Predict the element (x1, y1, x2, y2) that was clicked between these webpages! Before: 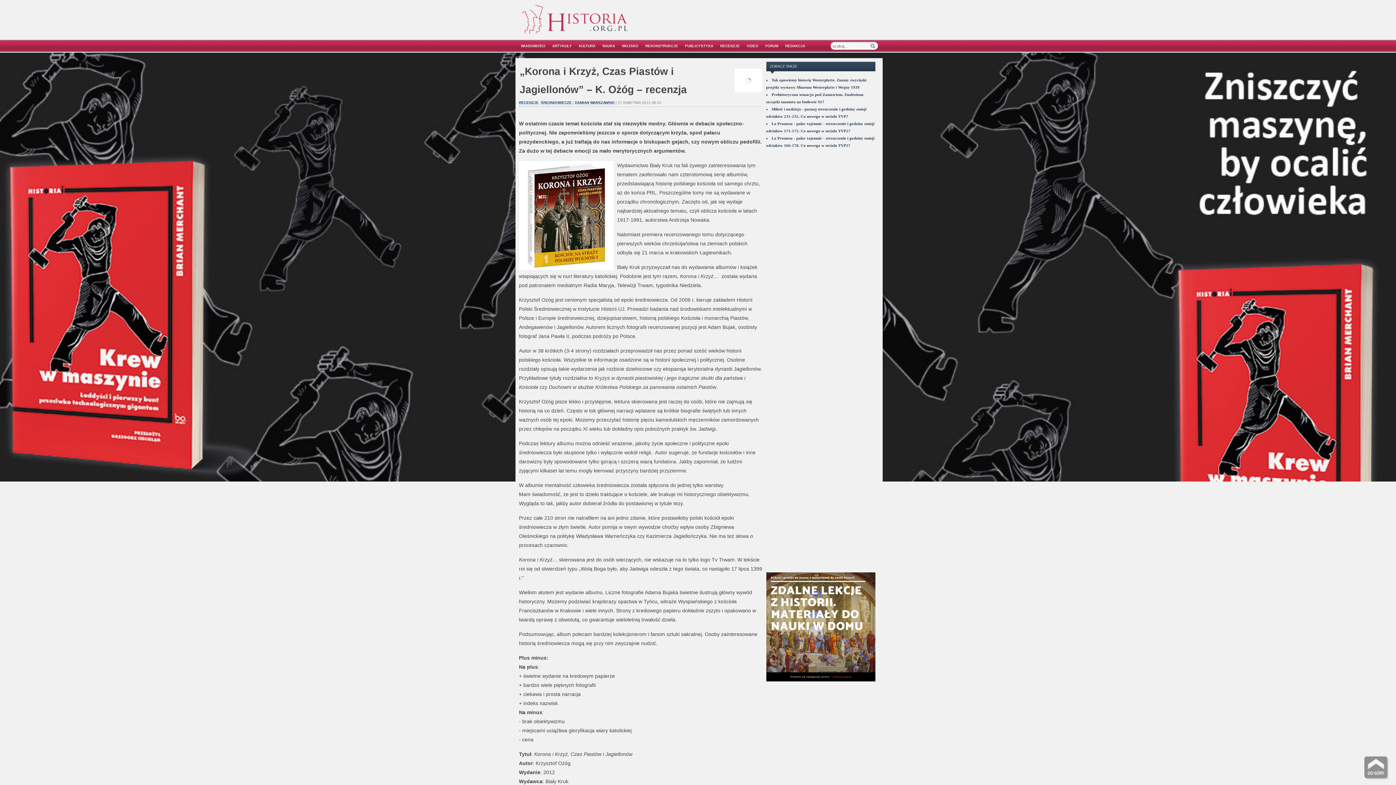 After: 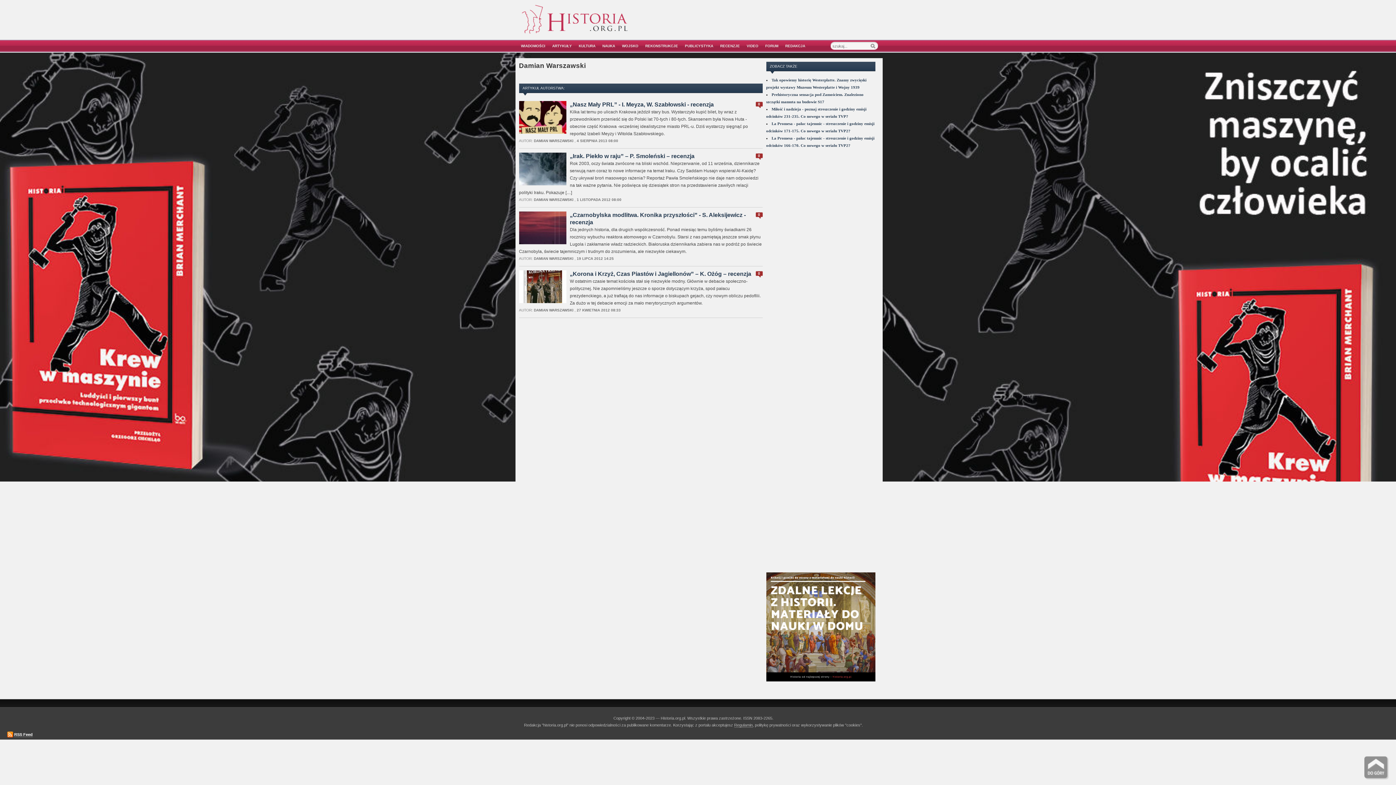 Action: label: DAMIAN WARSZAWSKI bbox: (575, 100, 614, 105)